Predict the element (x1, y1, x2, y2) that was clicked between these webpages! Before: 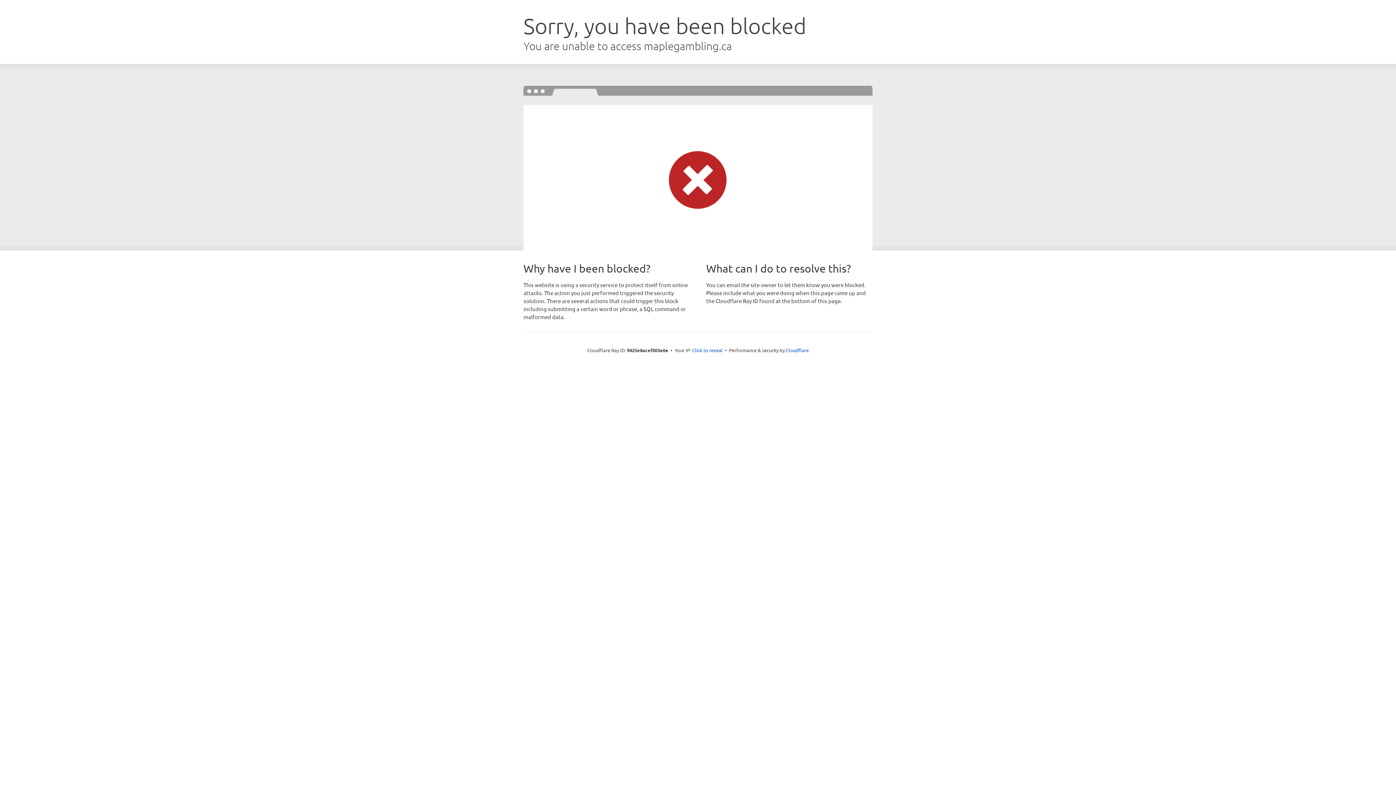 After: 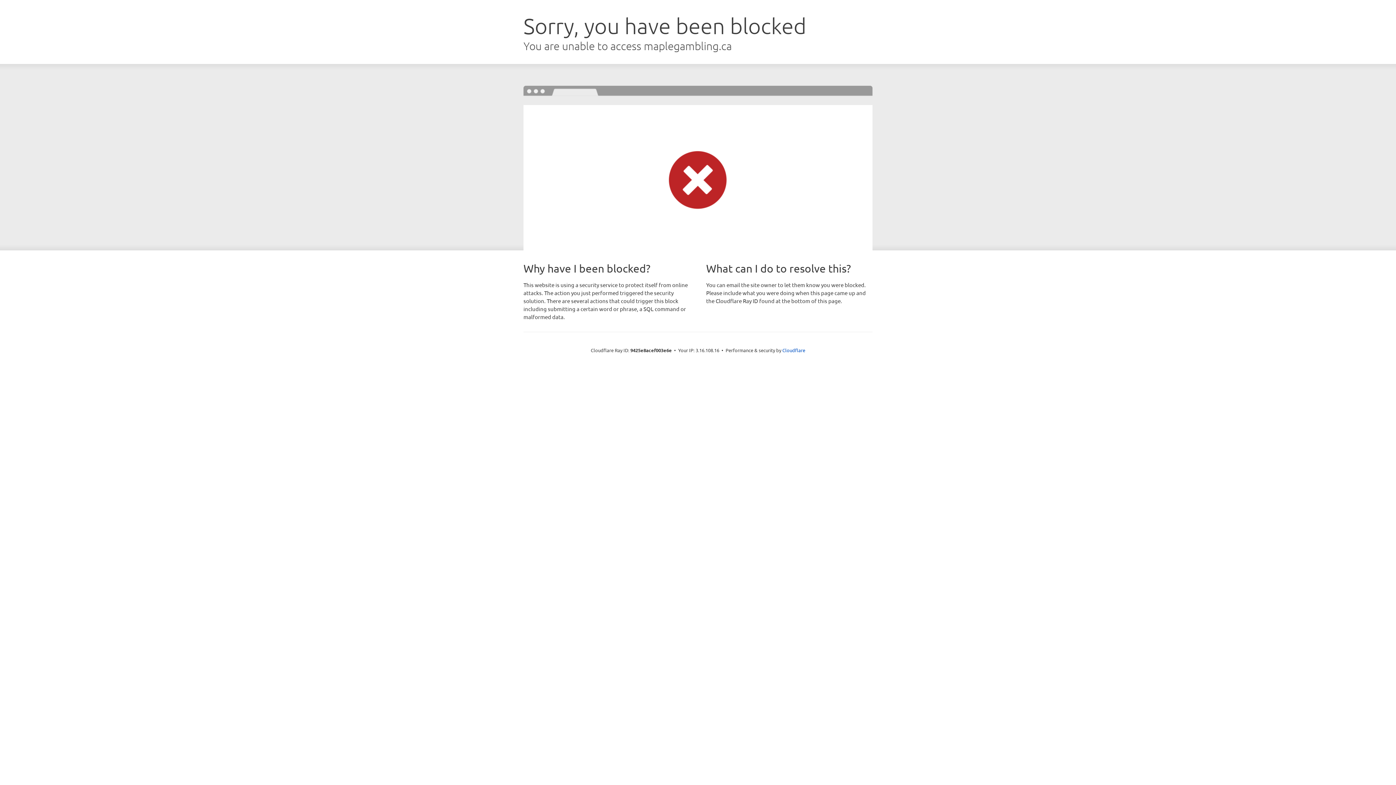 Action: bbox: (692, 346, 722, 353) label: Click to reveal